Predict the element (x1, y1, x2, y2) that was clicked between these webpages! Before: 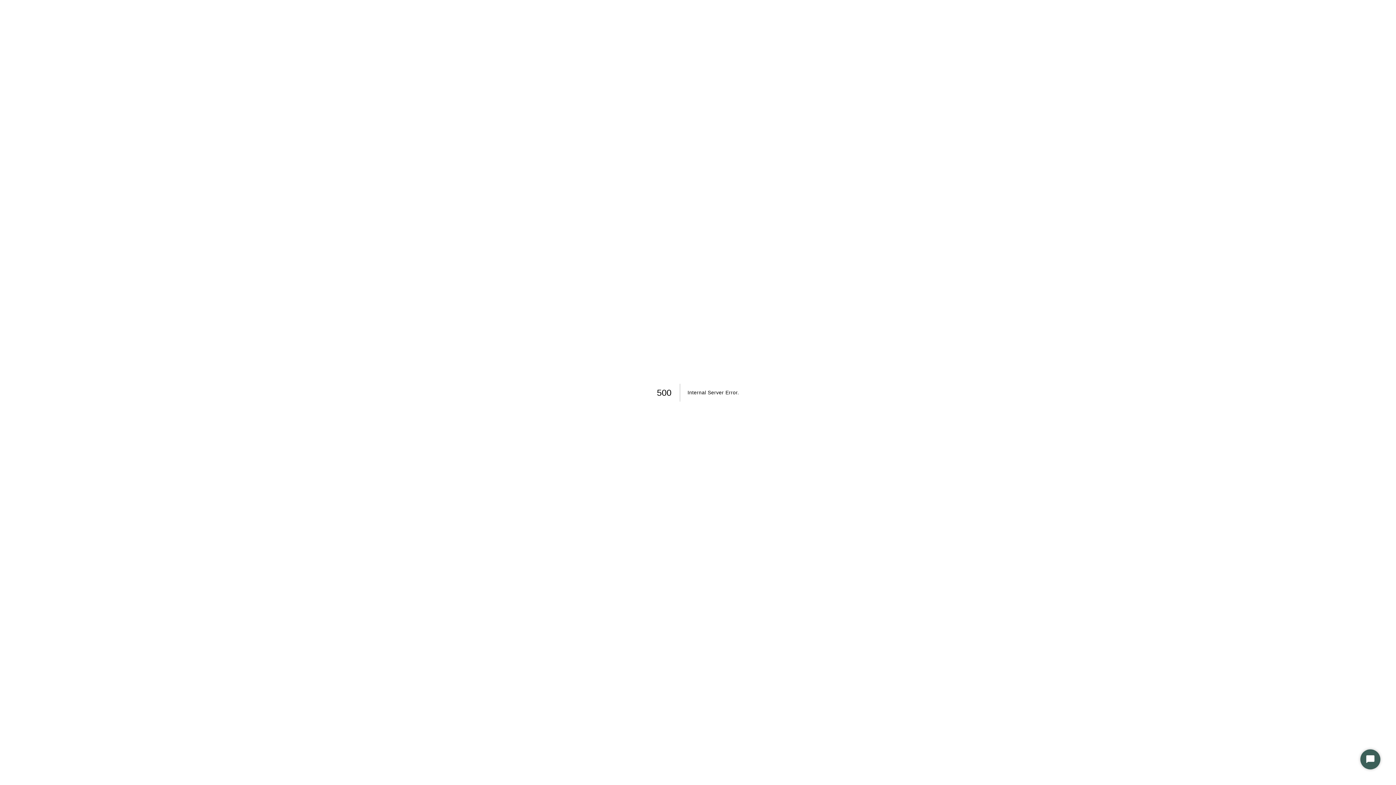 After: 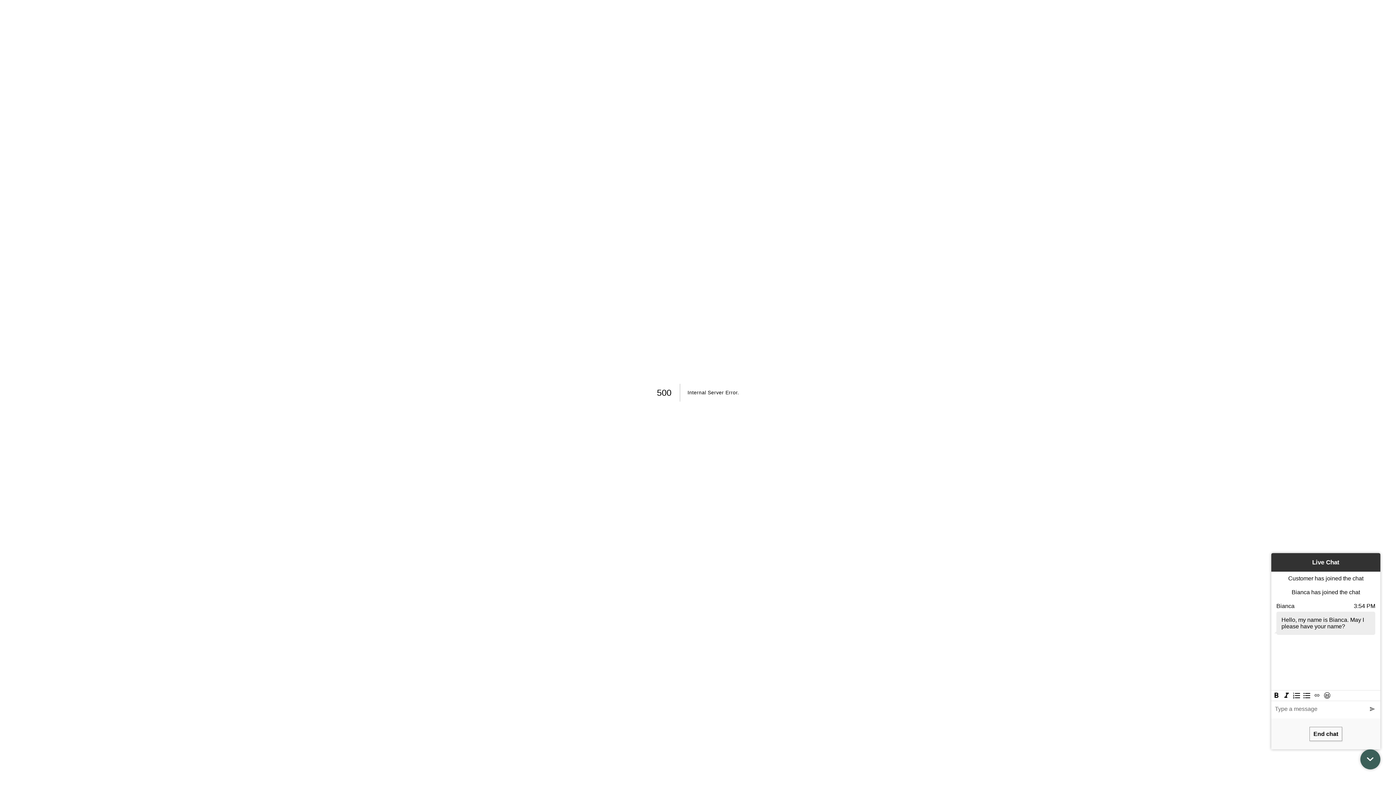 Action: bbox: (1360, 749, 1380, 769) label: Start Chat